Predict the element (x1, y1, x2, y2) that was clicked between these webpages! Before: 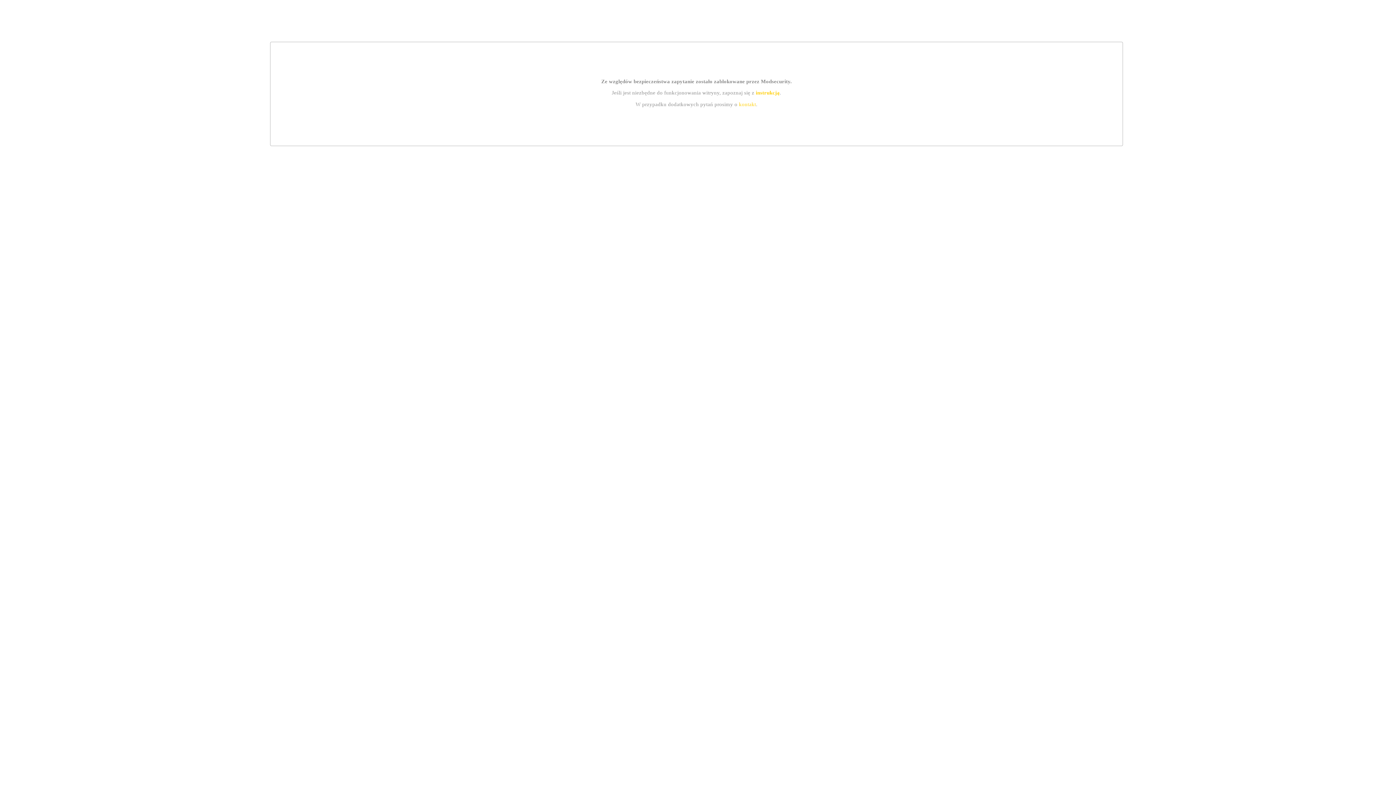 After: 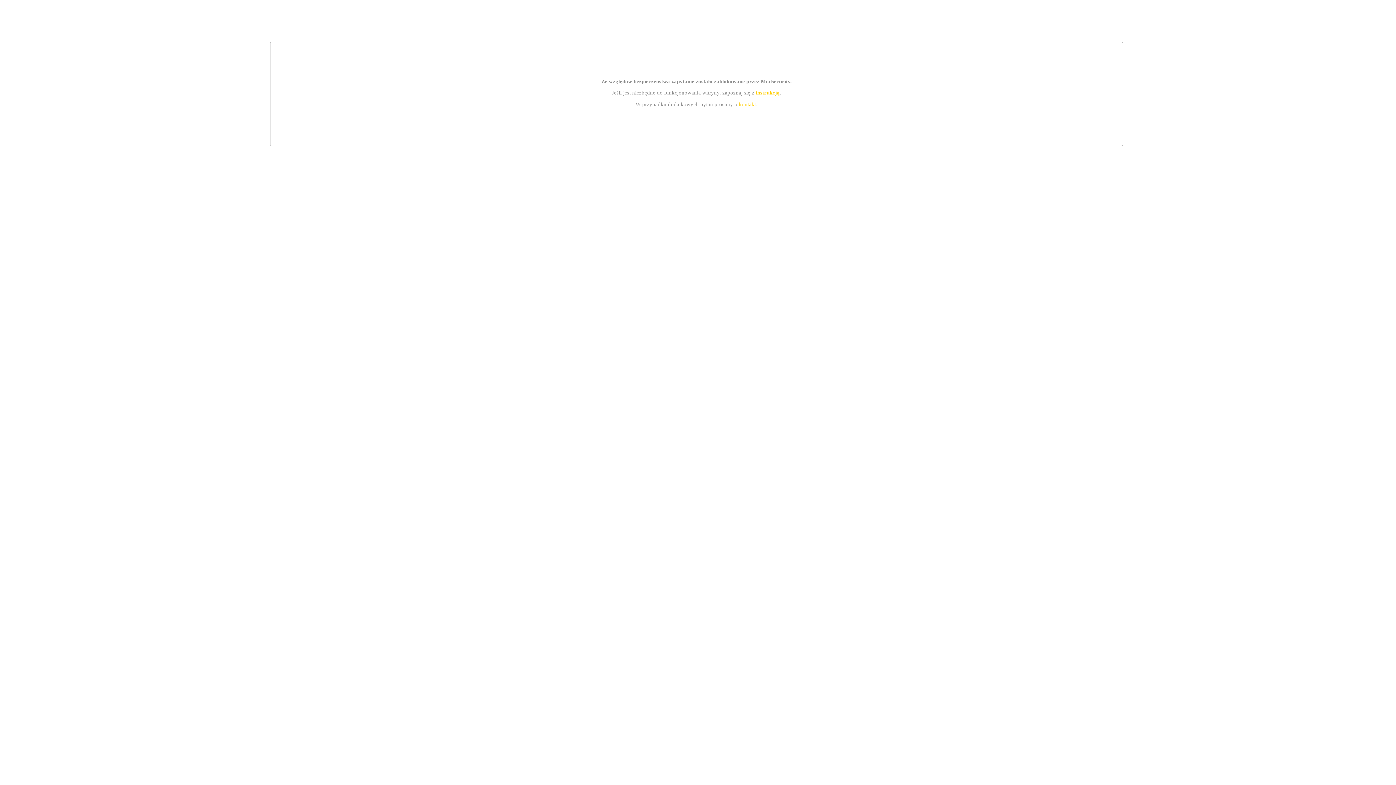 Action: bbox: (755, 89, 779, 95) label: instrukcją